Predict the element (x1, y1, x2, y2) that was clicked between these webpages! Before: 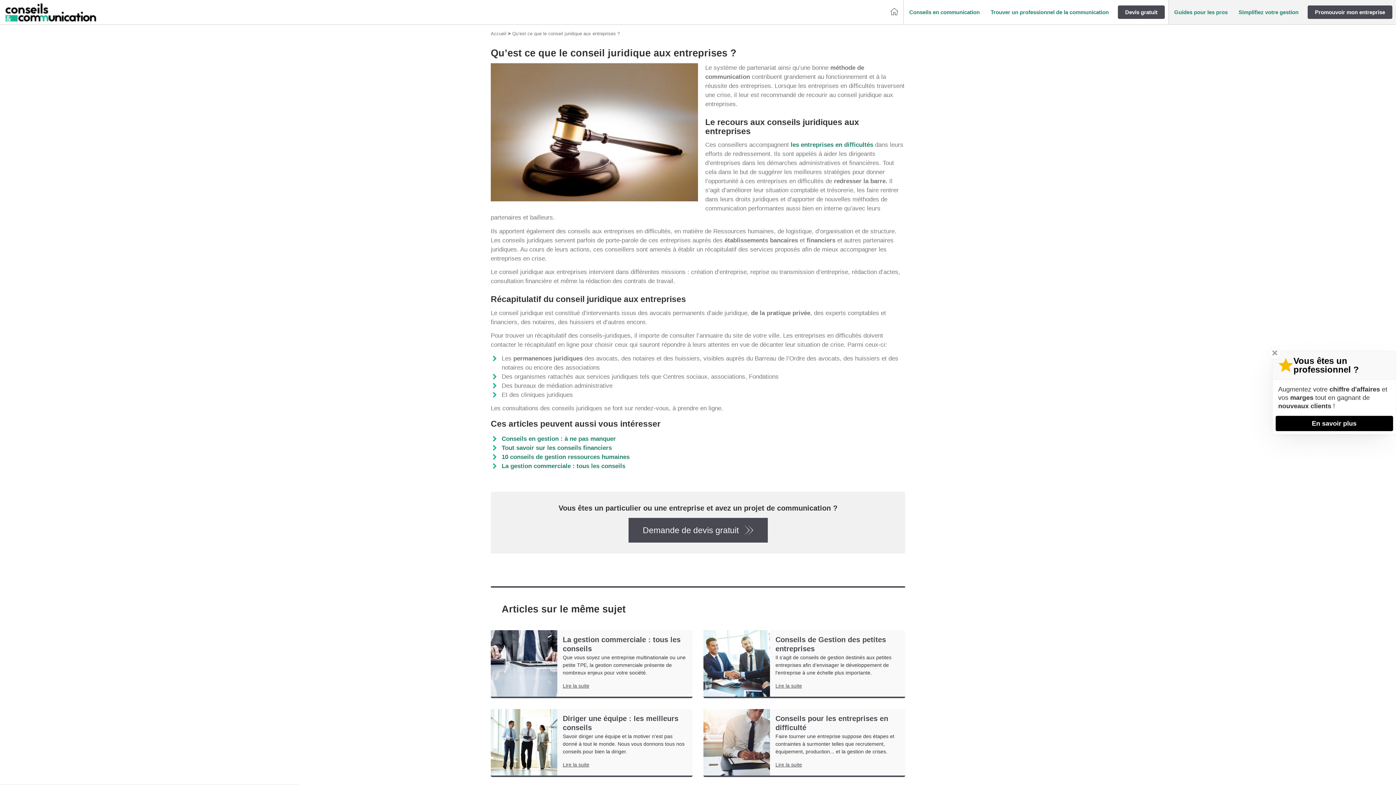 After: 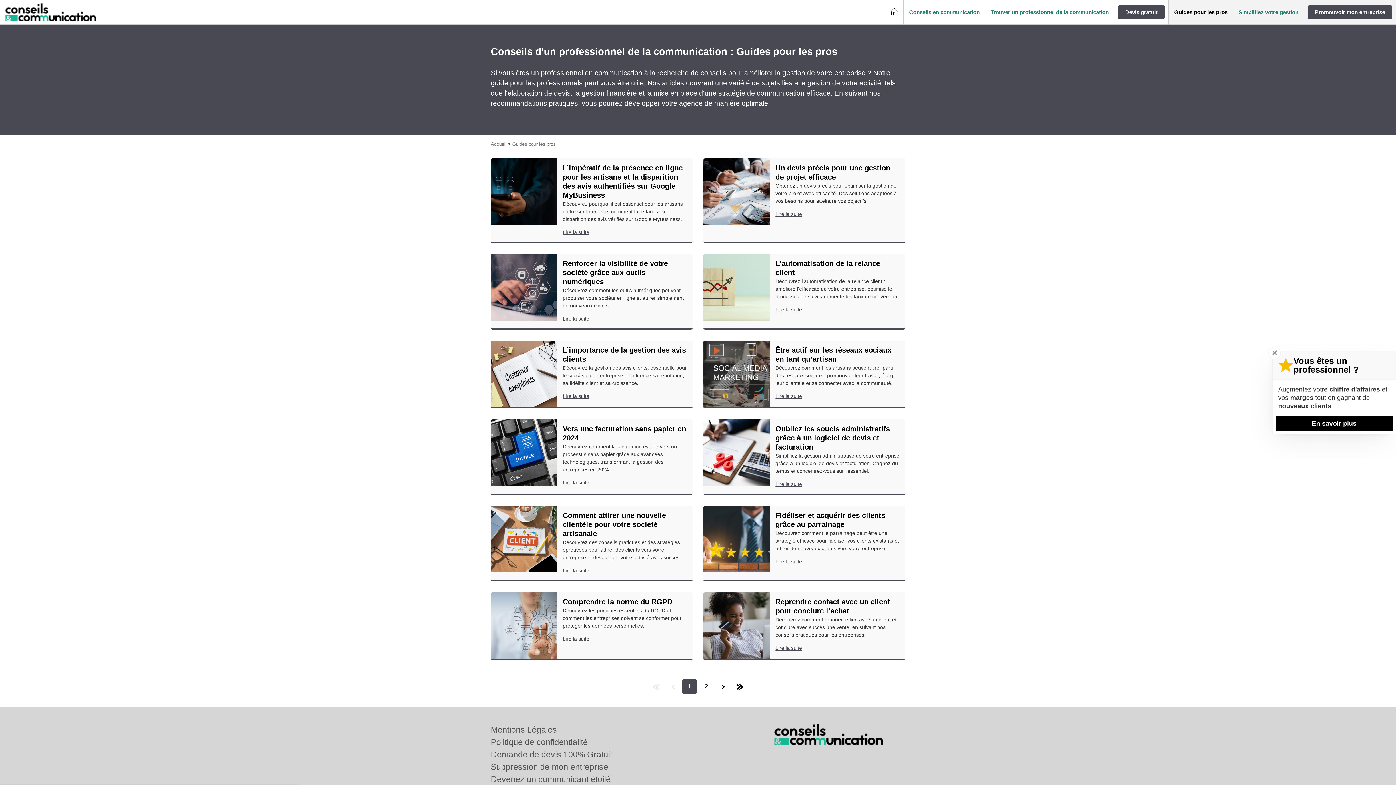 Action: label: Guides pour les pros bbox: (1169, 6, 1233, 18)